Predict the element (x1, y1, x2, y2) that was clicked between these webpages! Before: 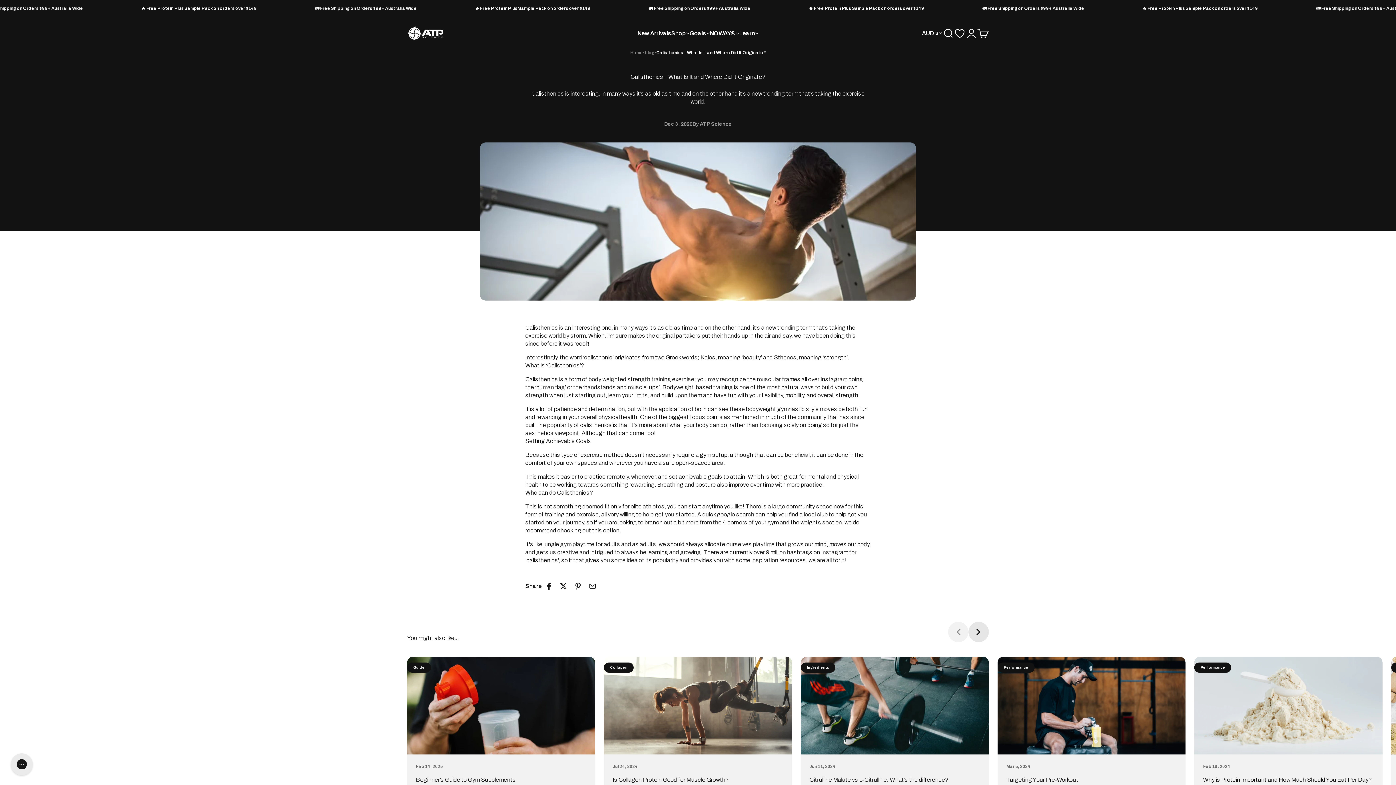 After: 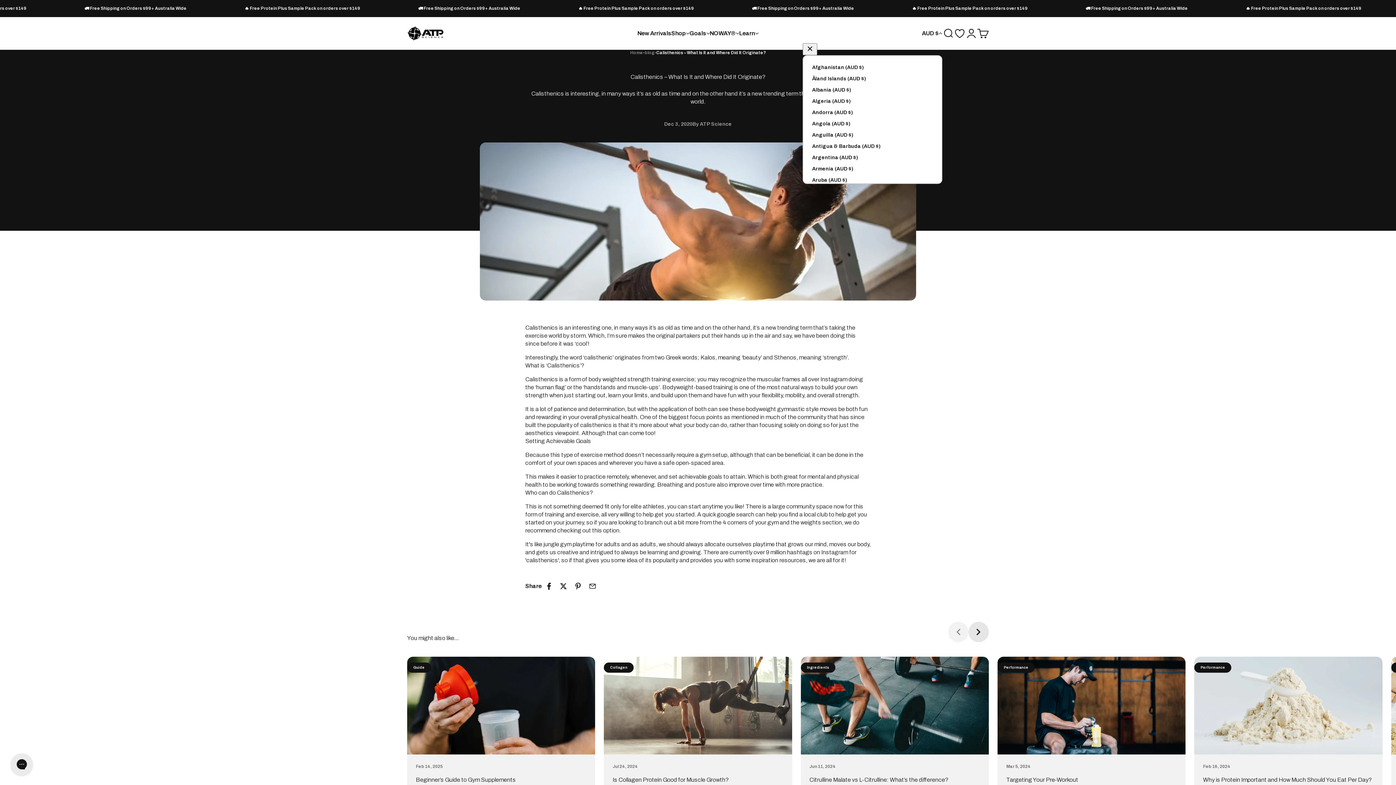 Action: label: AUD $ bbox: (922, 29, 942, 37)